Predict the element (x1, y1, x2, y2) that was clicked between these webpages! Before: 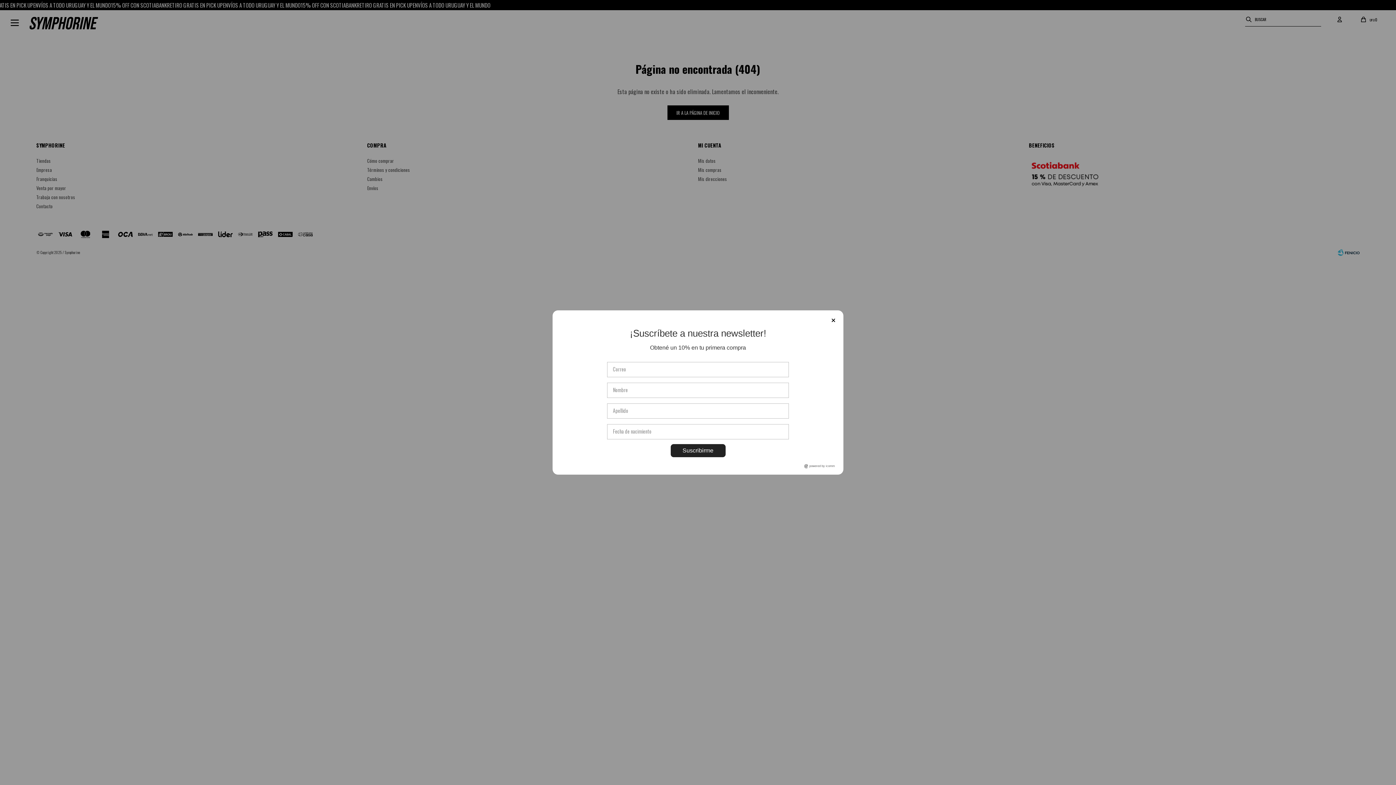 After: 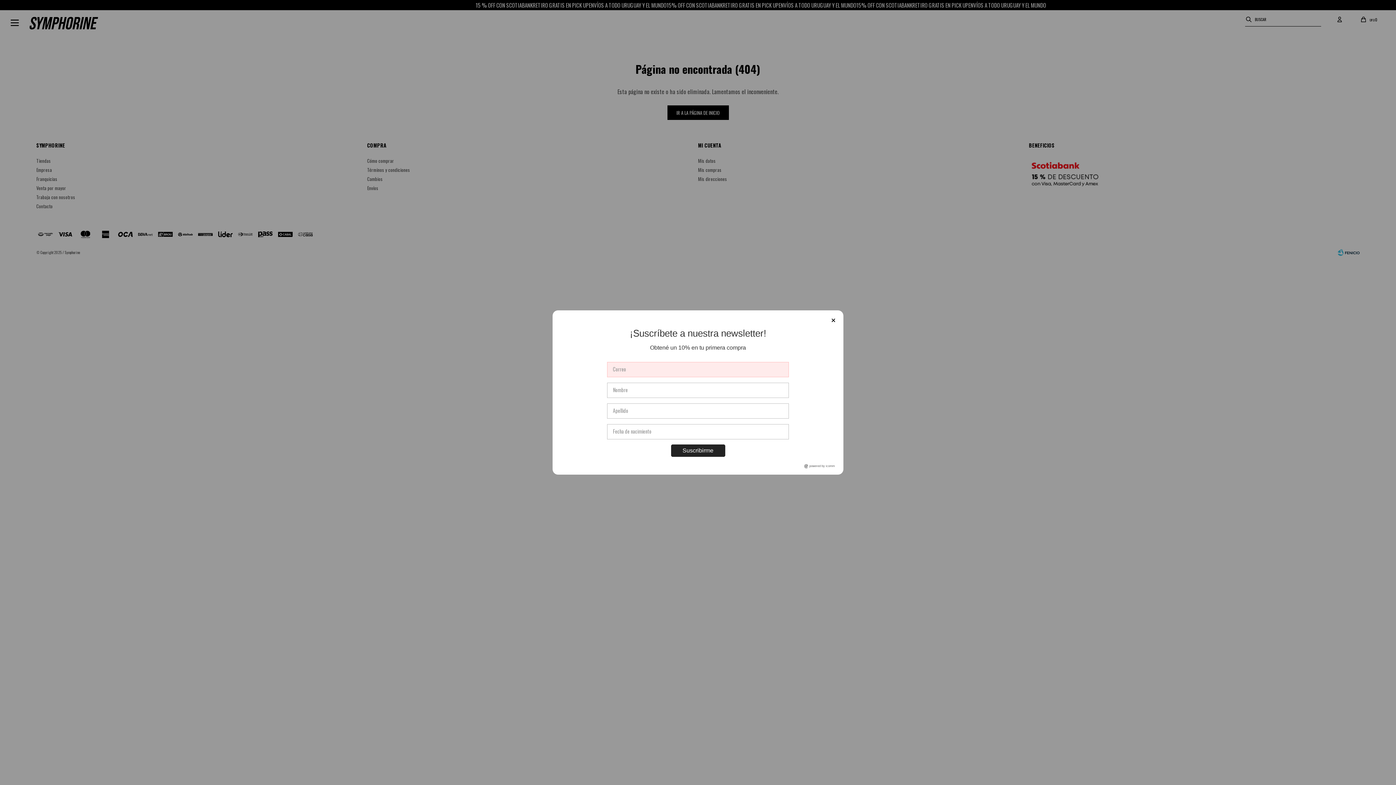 Action: label: Suscribirme bbox: (670, 444, 725, 457)